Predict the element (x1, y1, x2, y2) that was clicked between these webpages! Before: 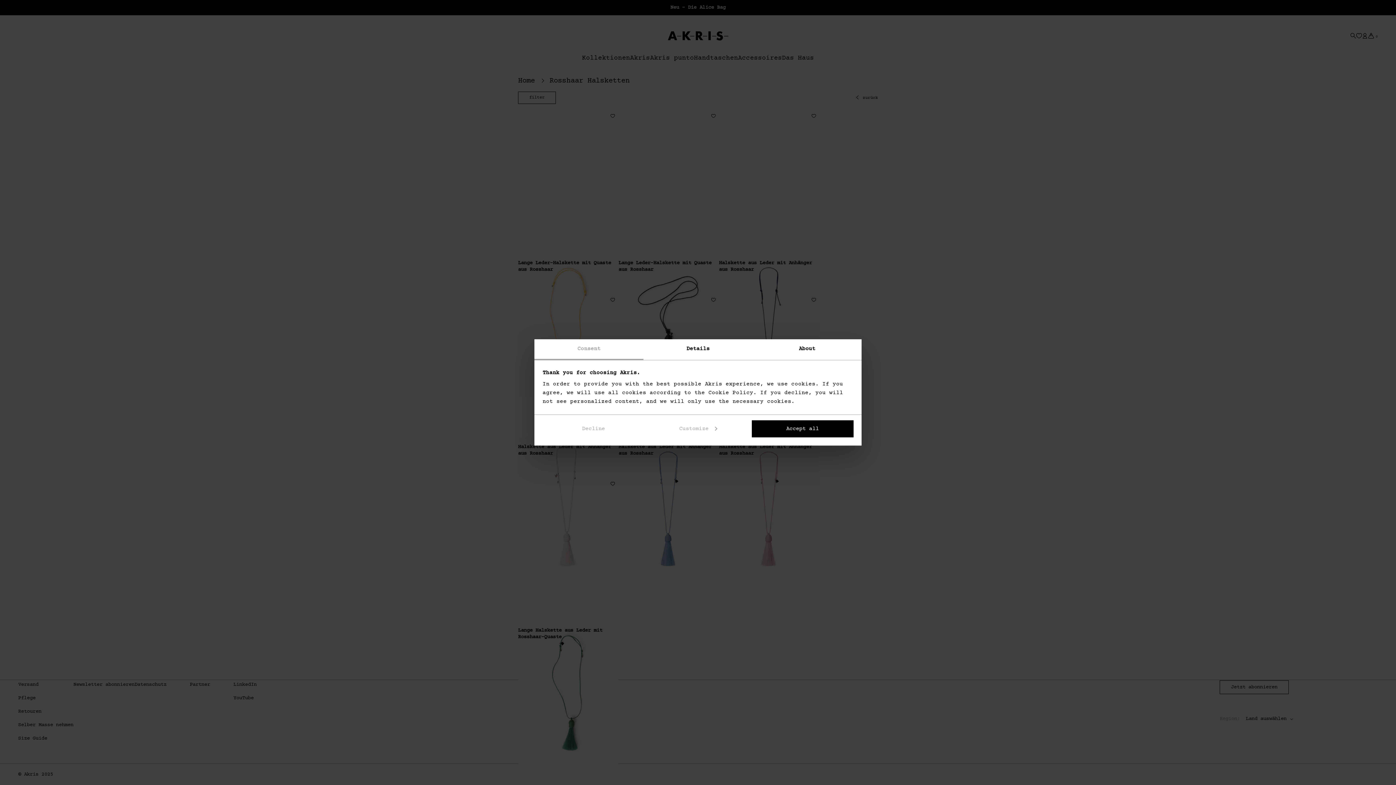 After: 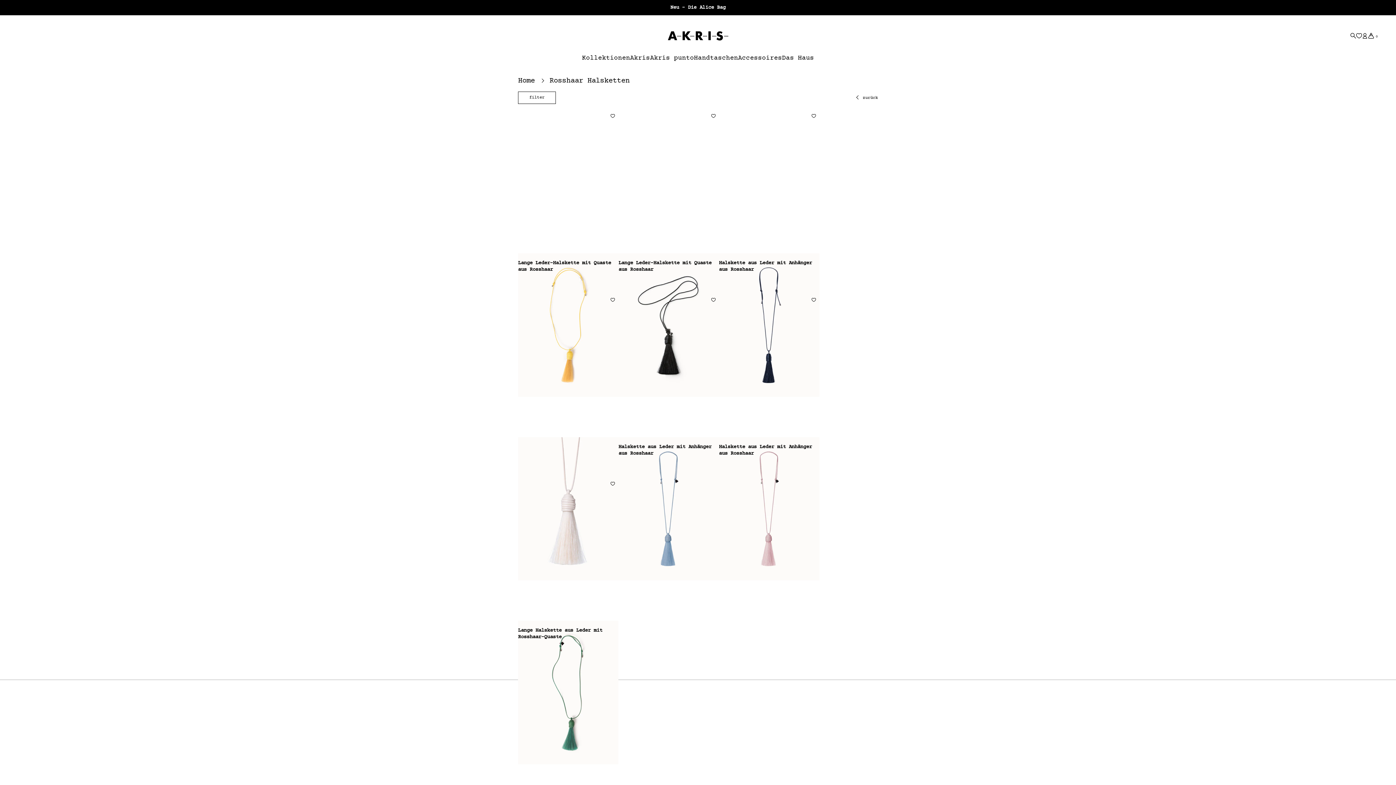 Action: label: Decline bbox: (542, 420, 644, 437)